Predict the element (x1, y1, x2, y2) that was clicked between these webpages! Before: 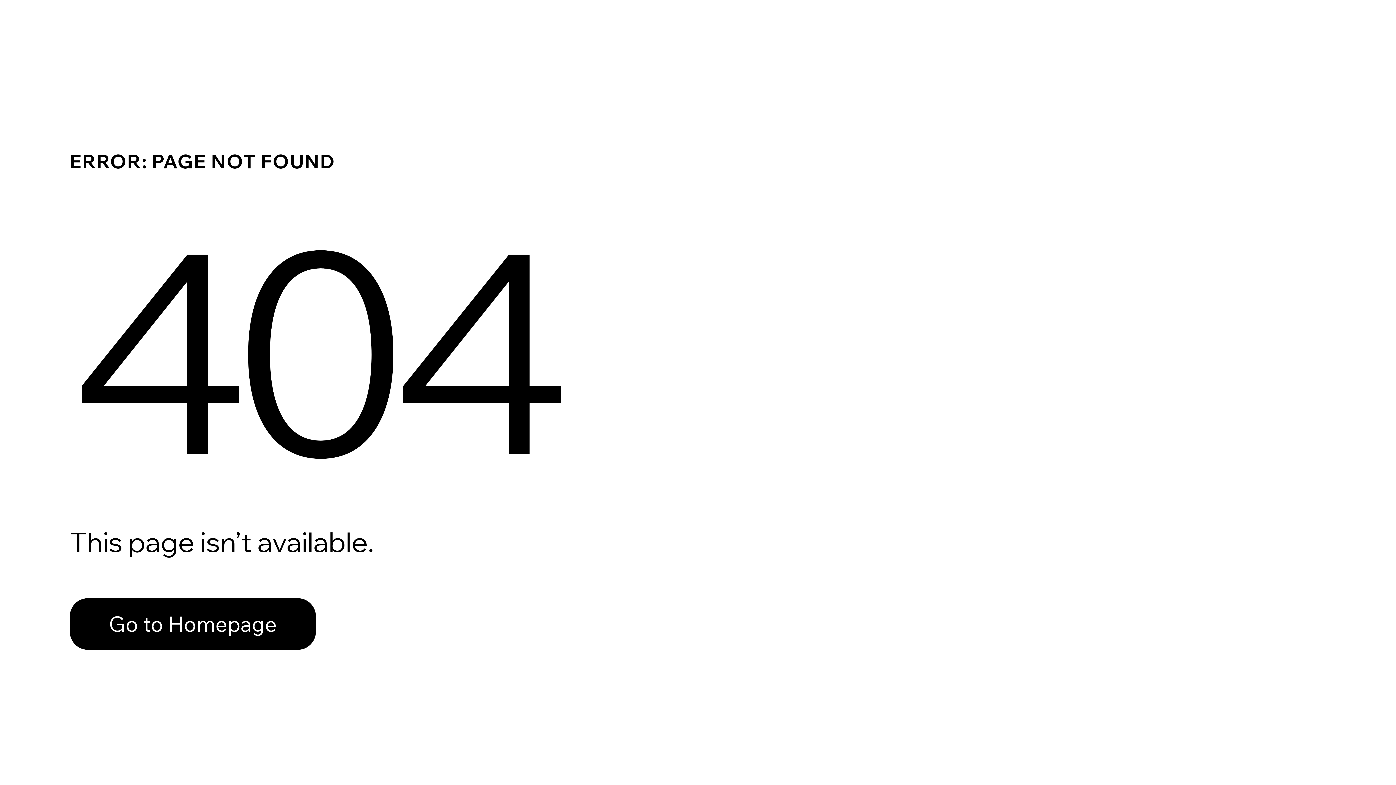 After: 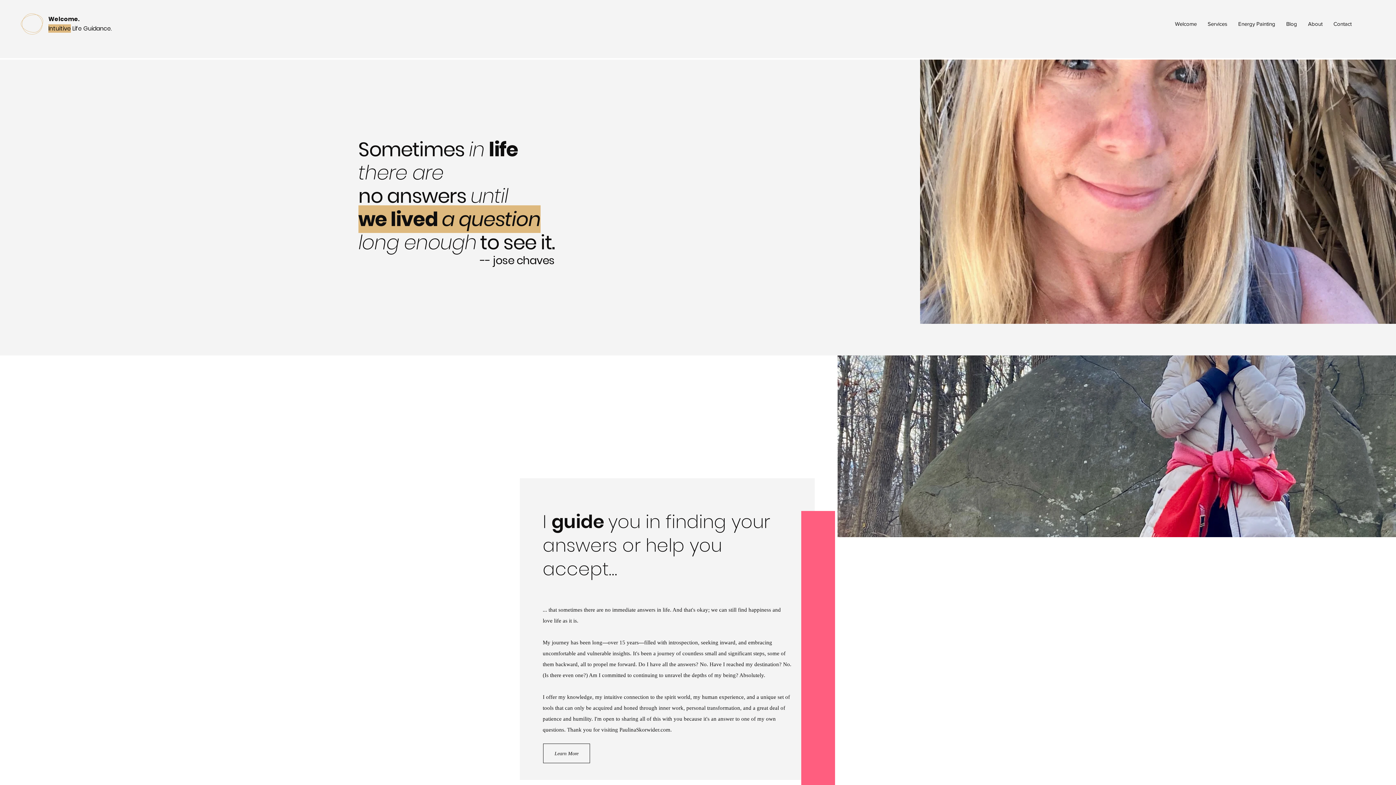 Action: label: Go to Homepage bbox: (69, 598, 316, 650)